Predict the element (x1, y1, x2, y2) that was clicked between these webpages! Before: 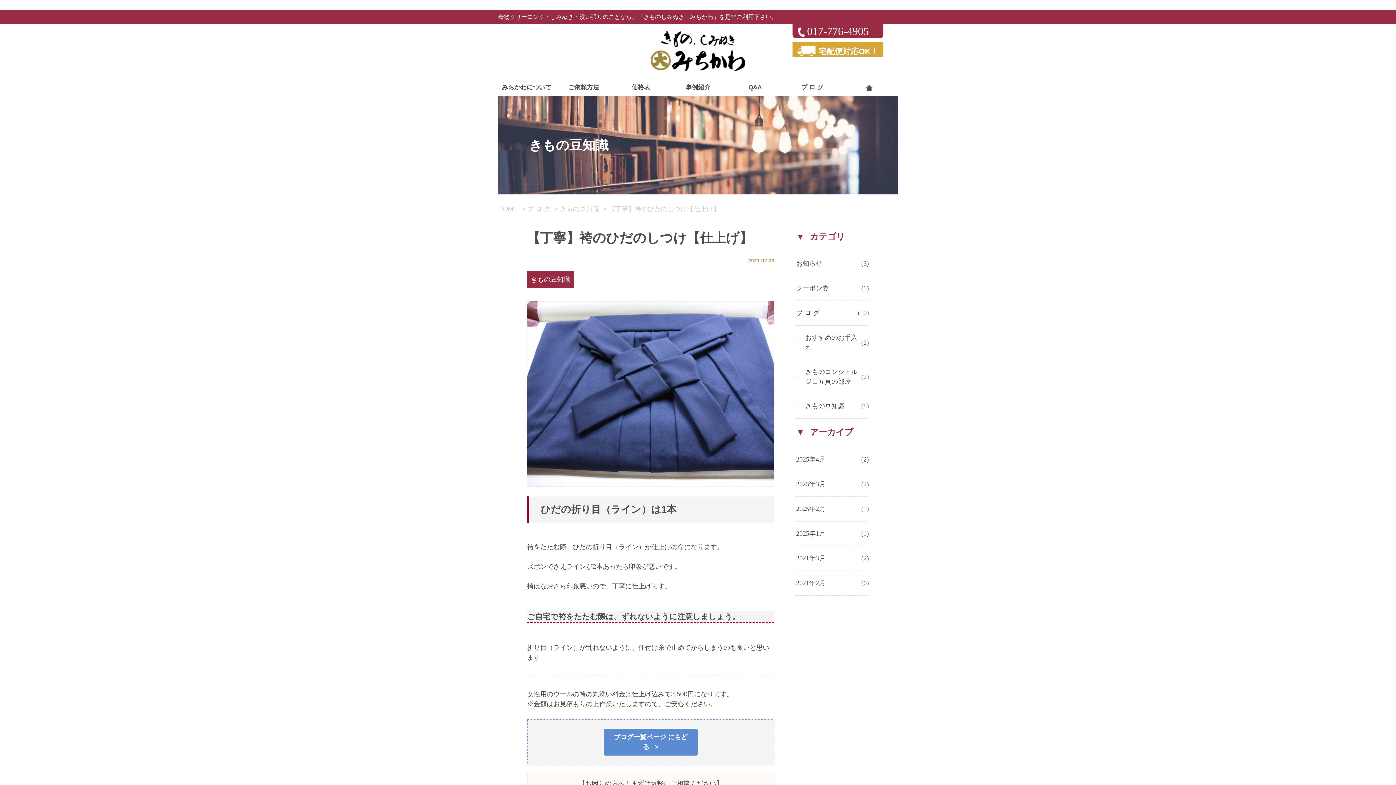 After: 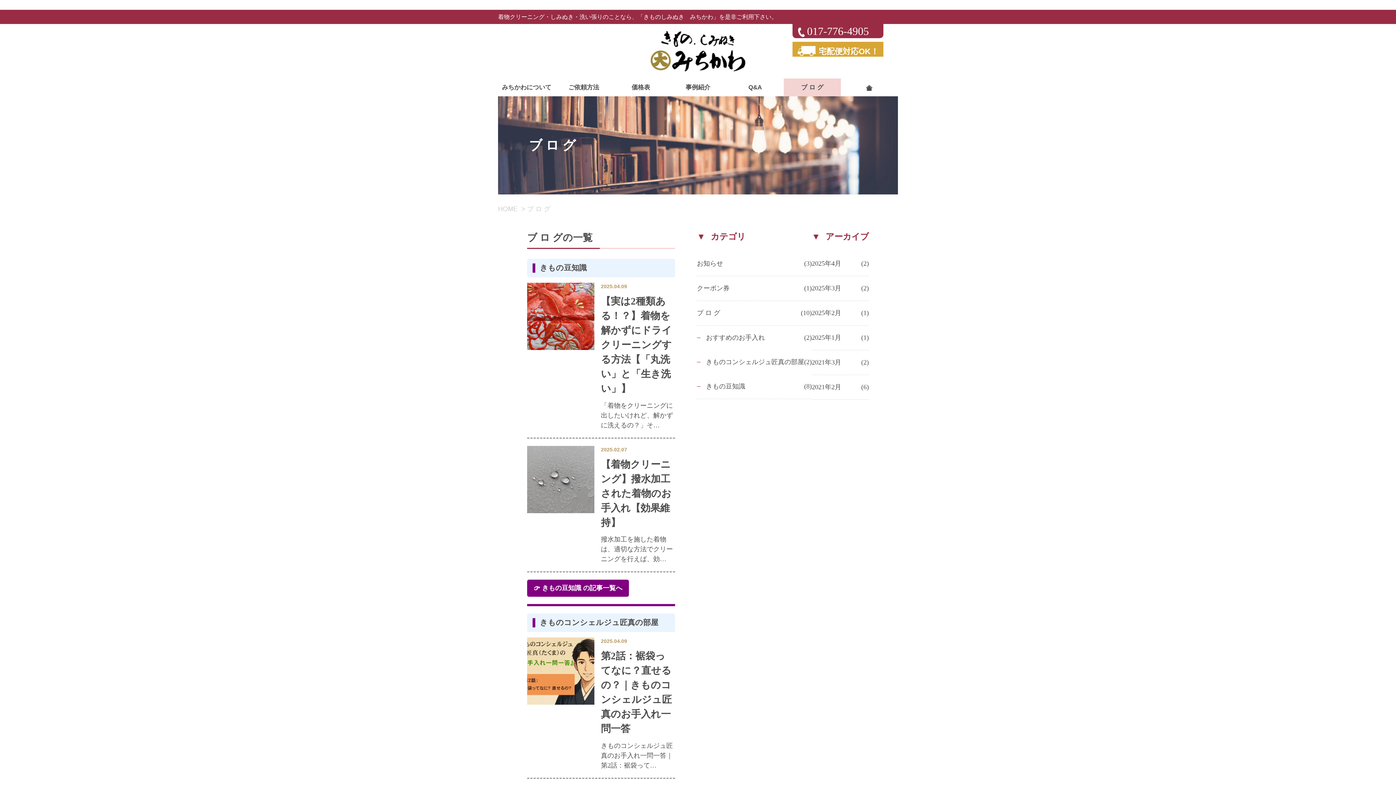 Action: bbox: (796, 301, 869, 325) label: ブ ロ グ
(10)